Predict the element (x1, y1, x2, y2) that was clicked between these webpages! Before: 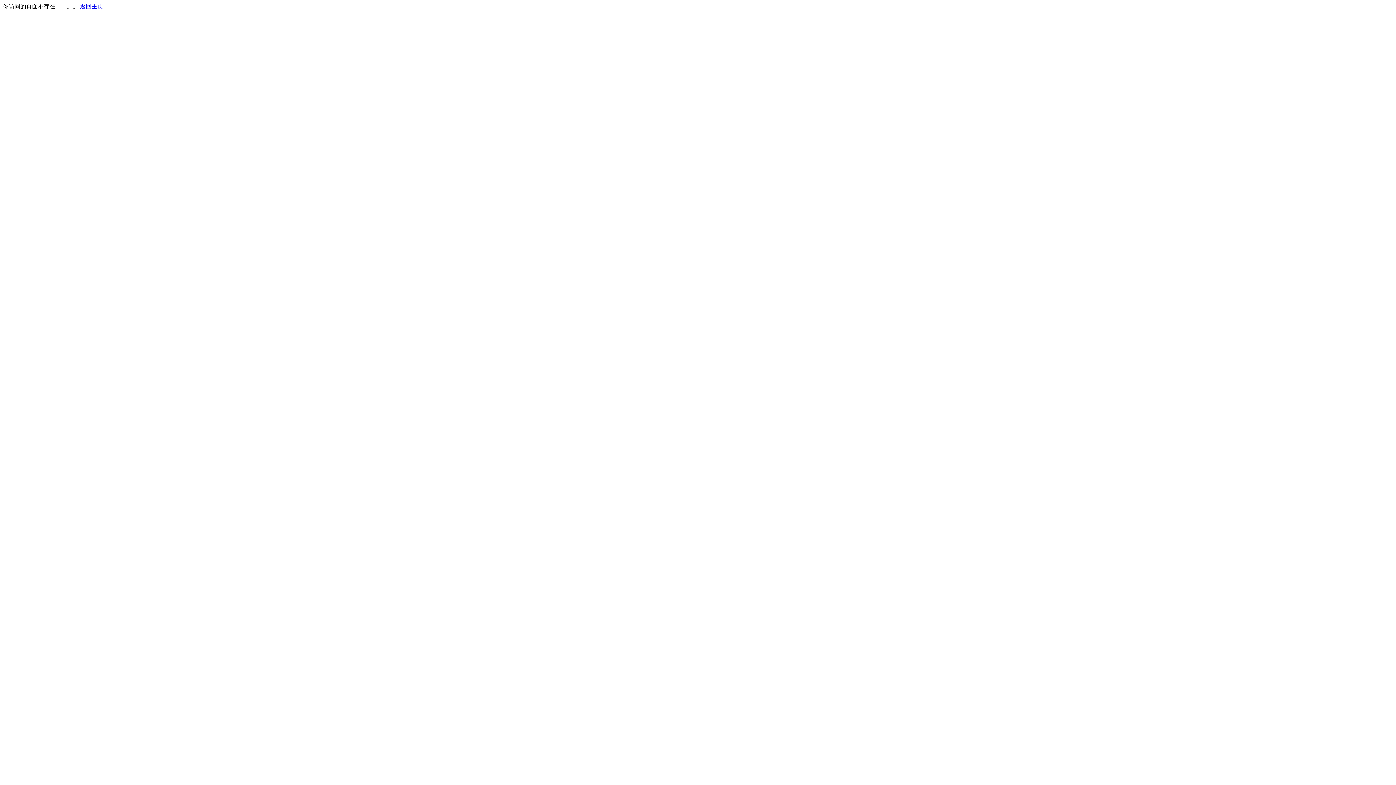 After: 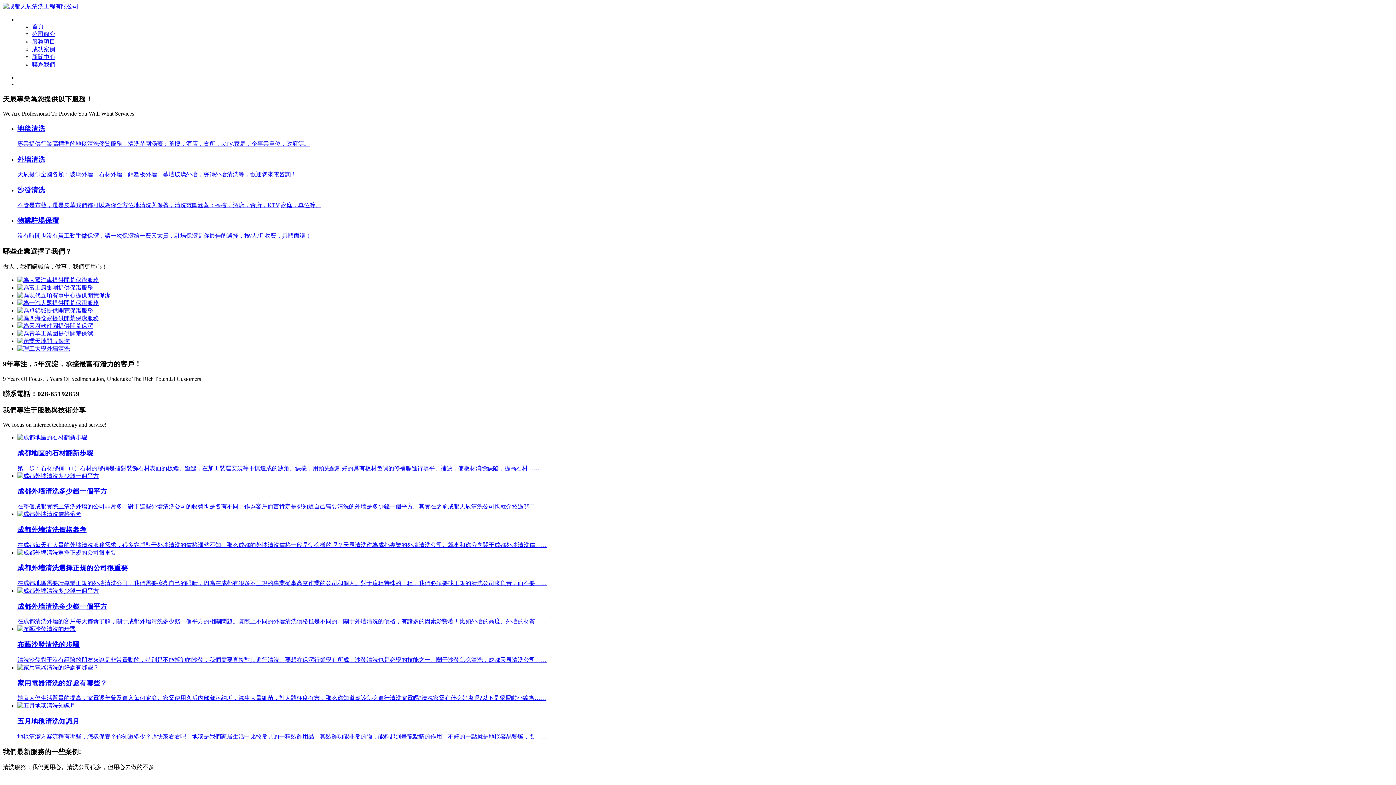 Action: label: 返回主页 bbox: (80, 3, 103, 9)